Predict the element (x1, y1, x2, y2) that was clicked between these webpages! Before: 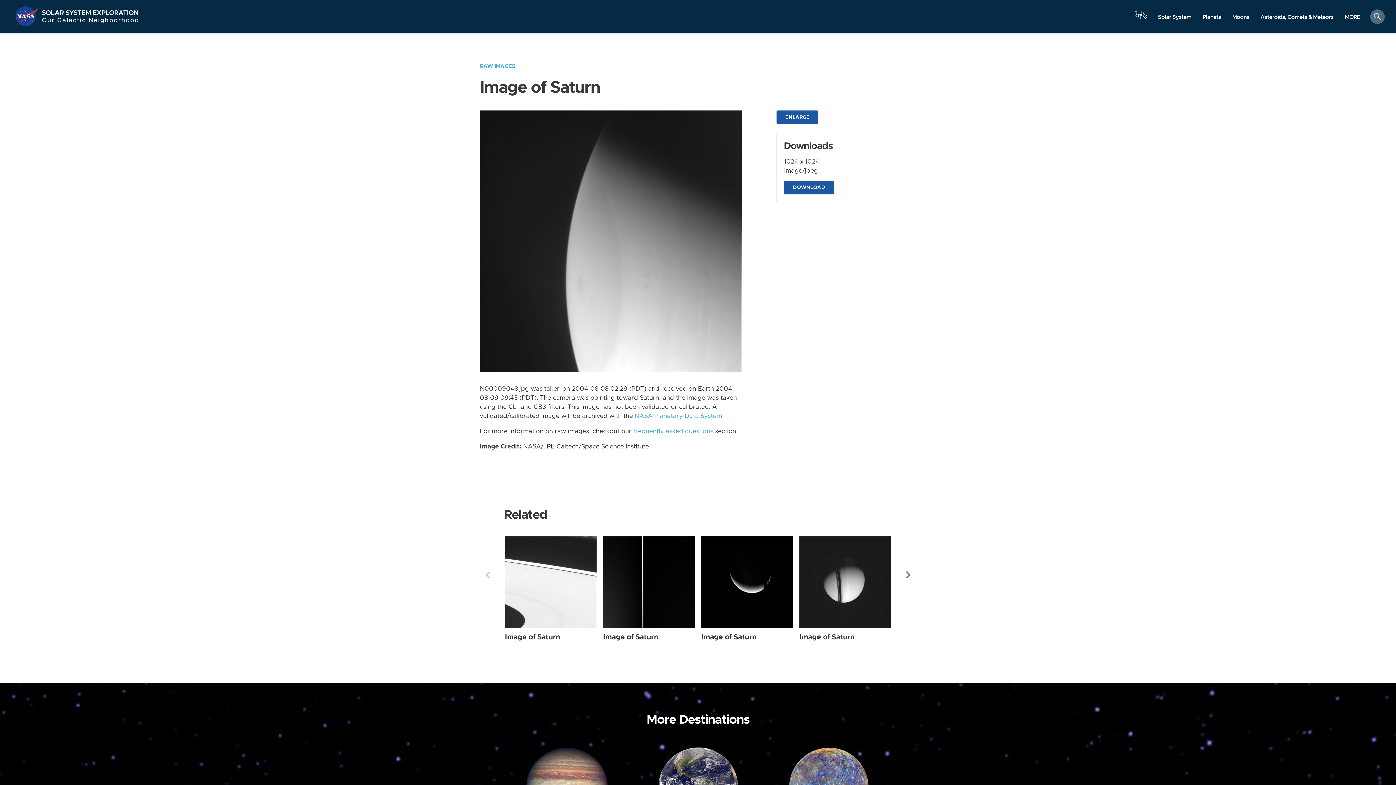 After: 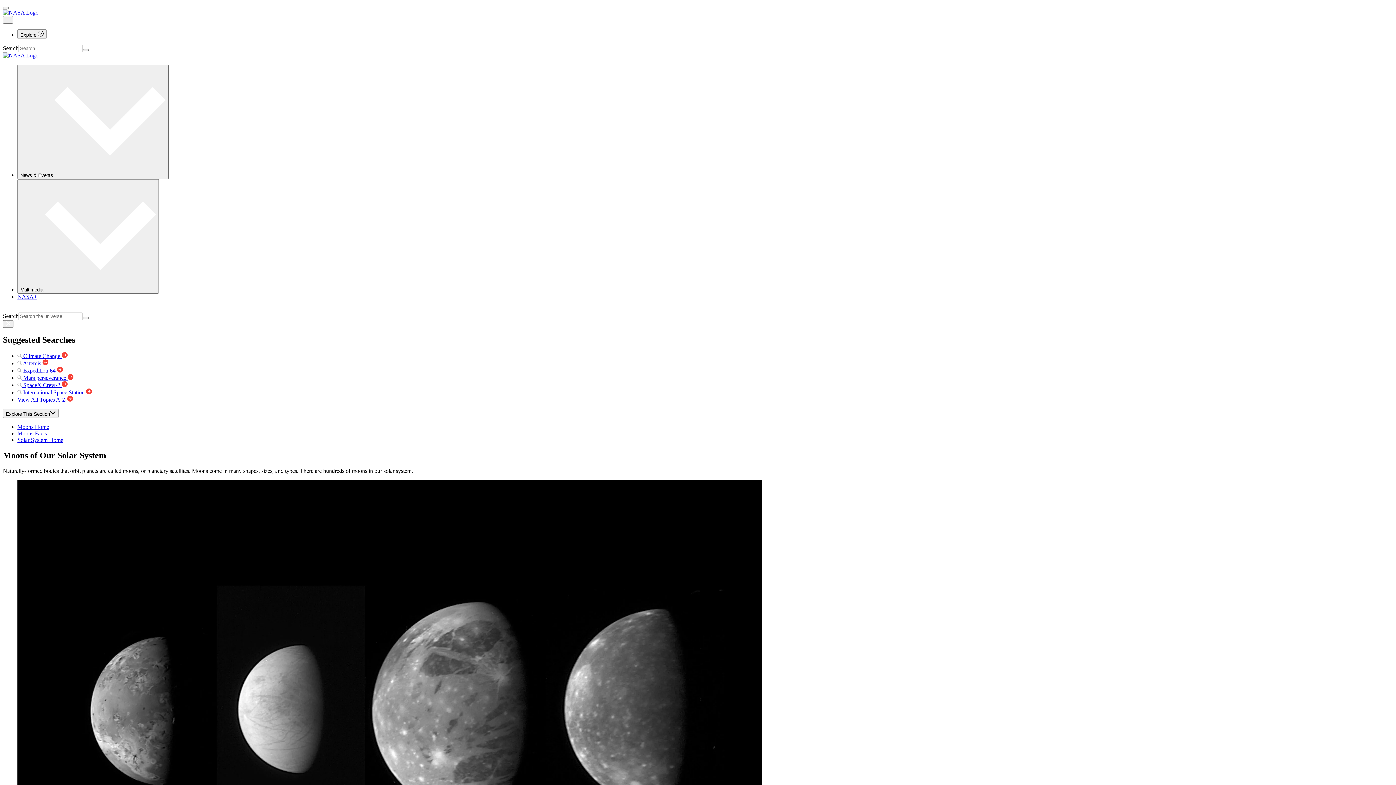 Action: label: Moons bbox: (1226, 10, 1255, 23)